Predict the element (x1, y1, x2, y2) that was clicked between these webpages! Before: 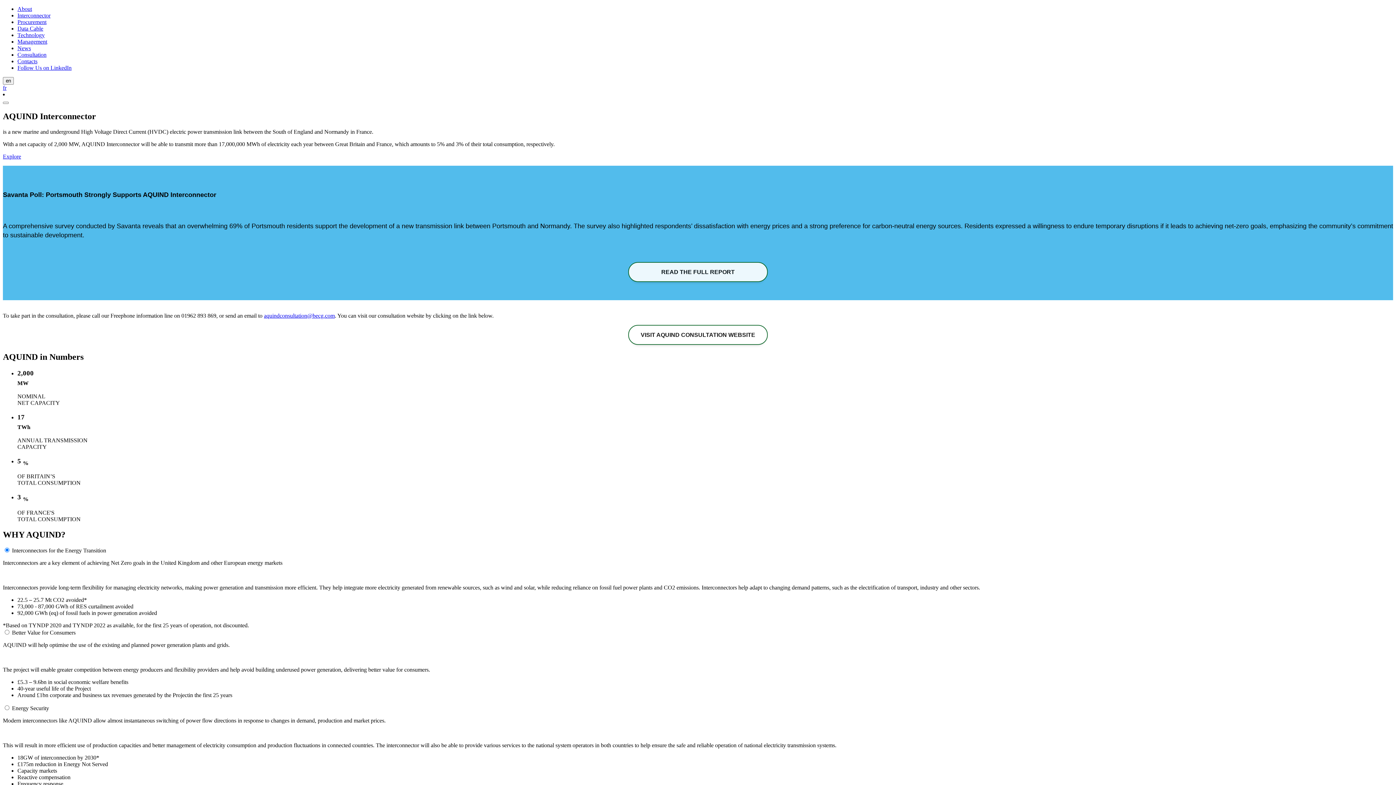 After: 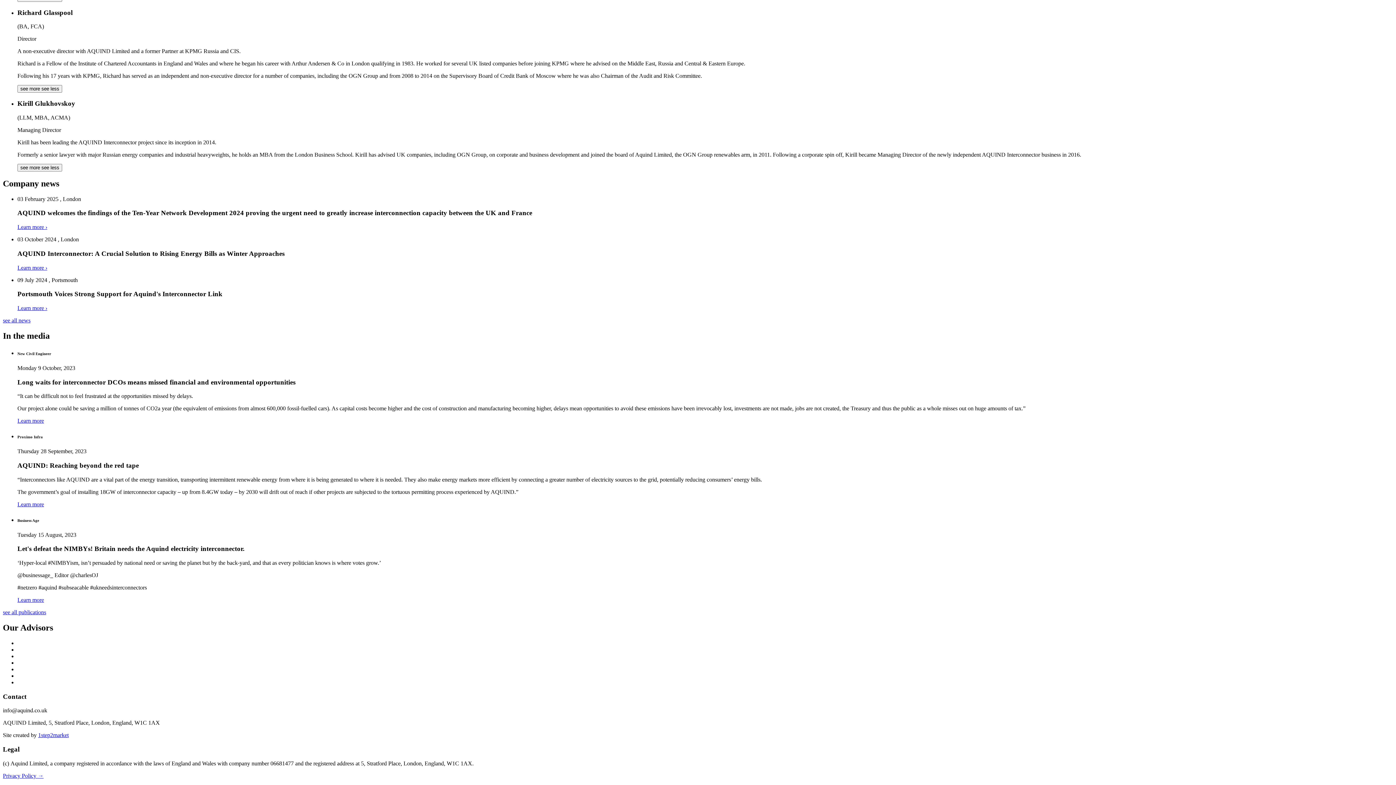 Action: bbox: (17, 45, 30, 51) label: News